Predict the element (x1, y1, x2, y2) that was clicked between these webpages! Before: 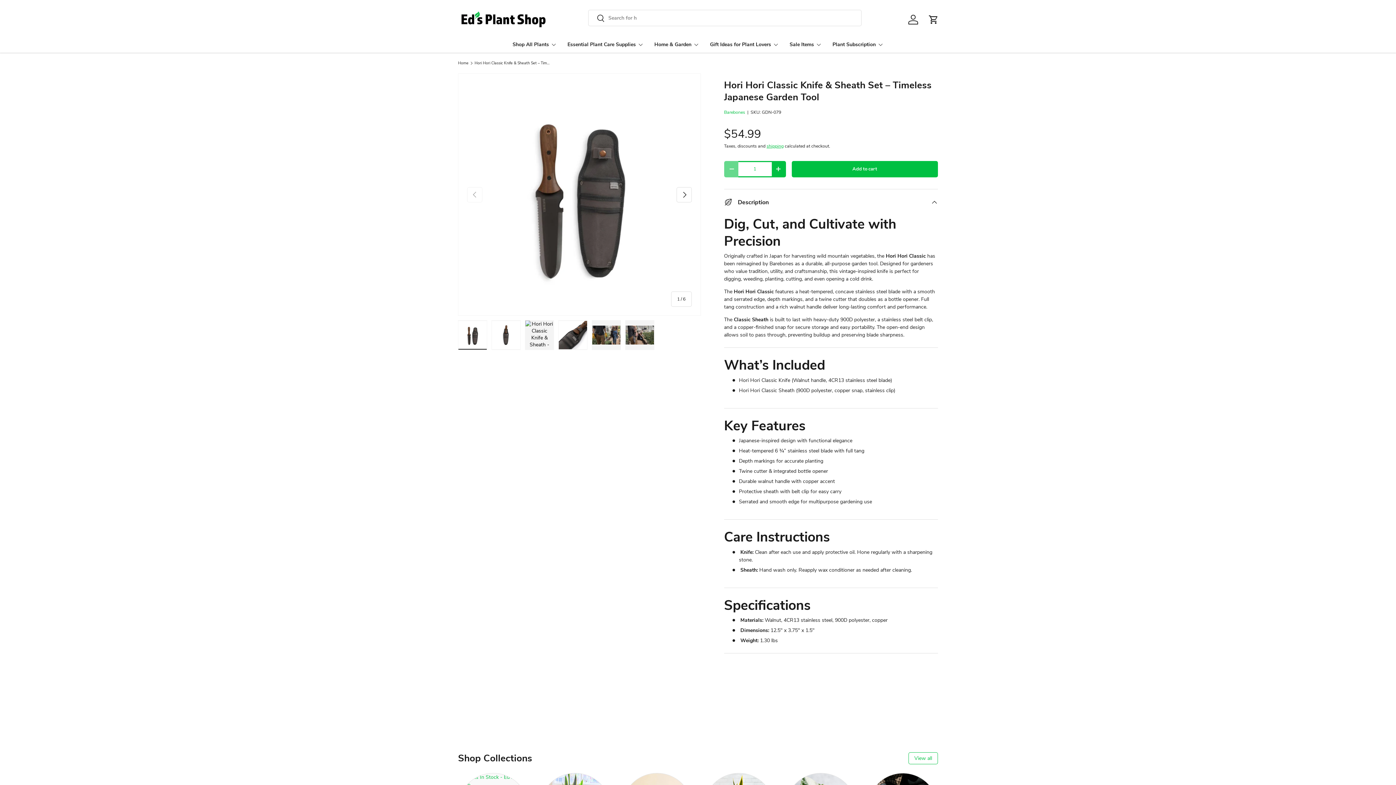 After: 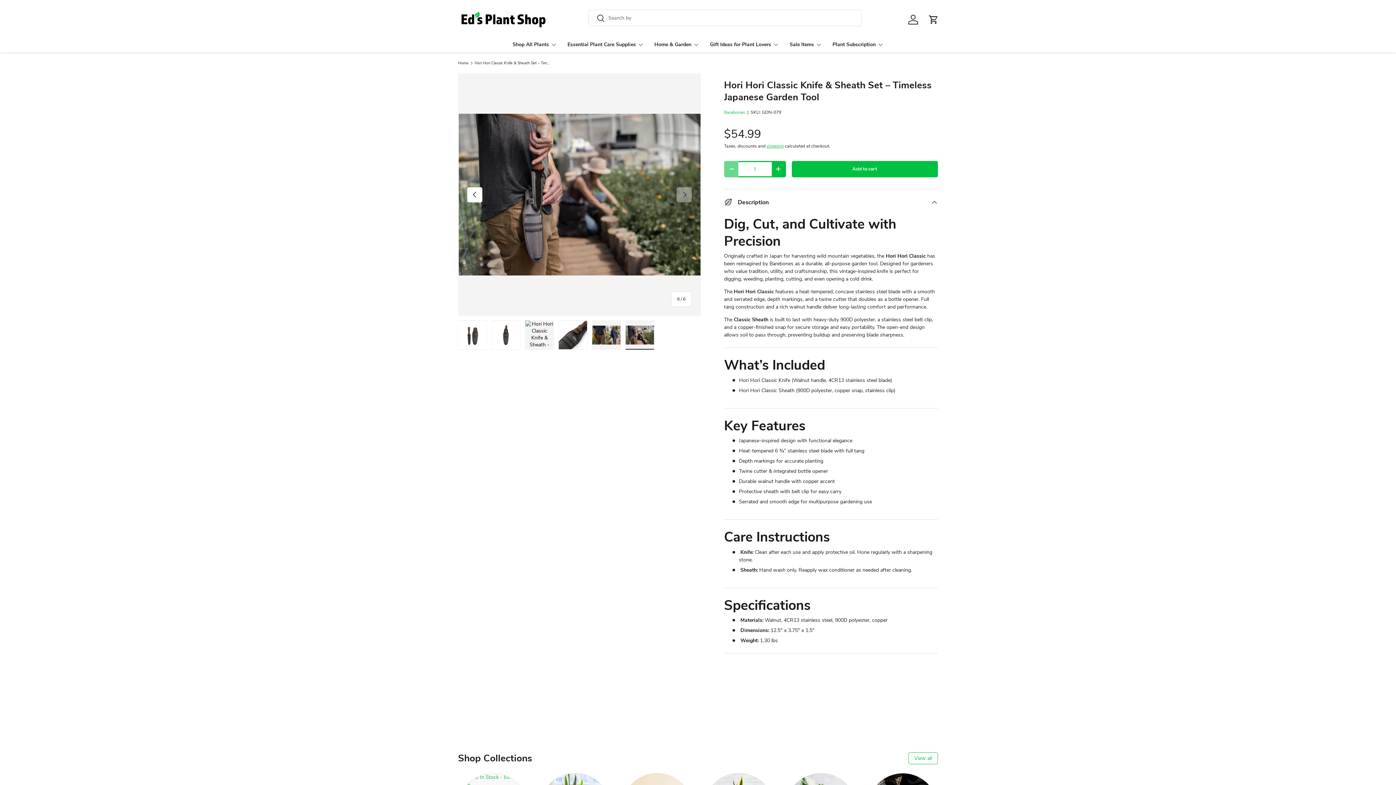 Action: label: Load image 6 in gallery view bbox: (625, 320, 654, 350)